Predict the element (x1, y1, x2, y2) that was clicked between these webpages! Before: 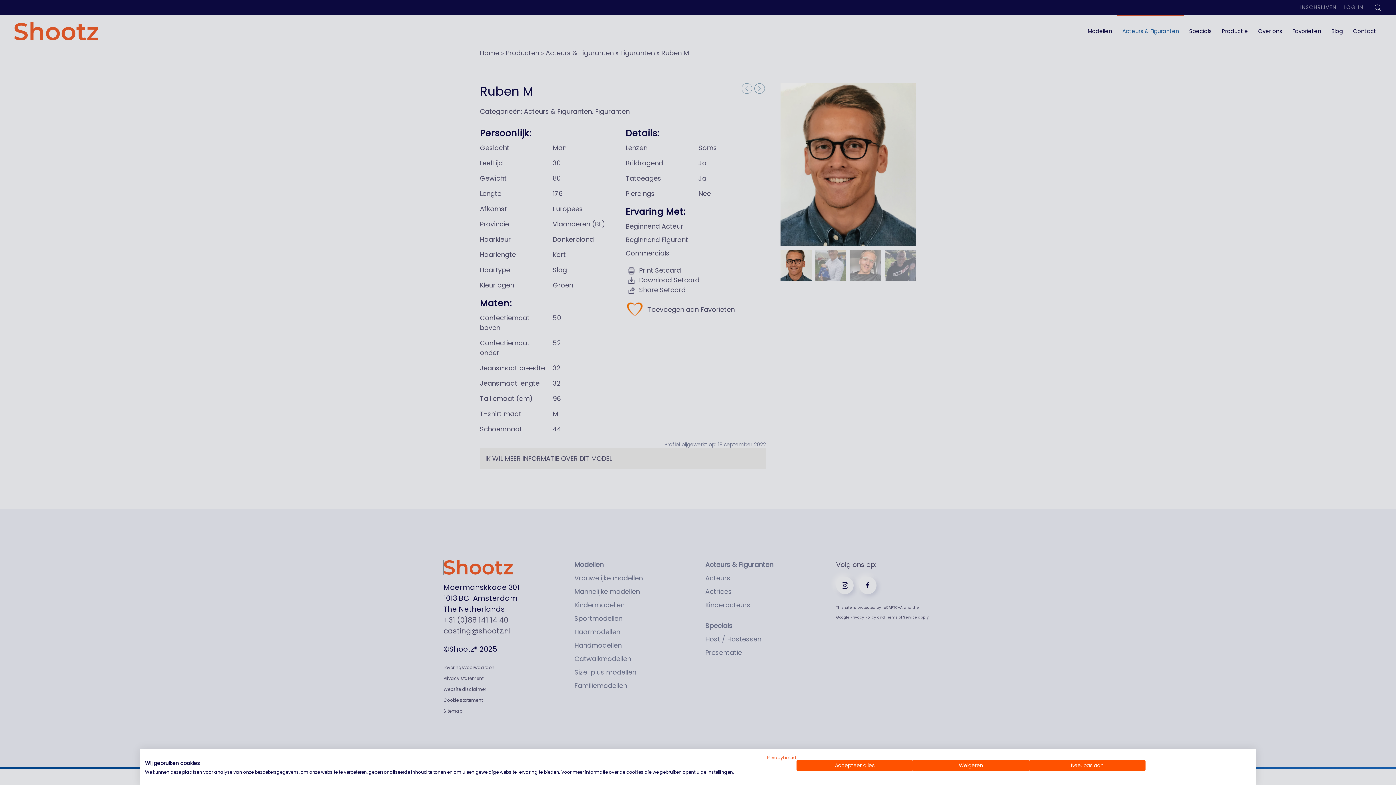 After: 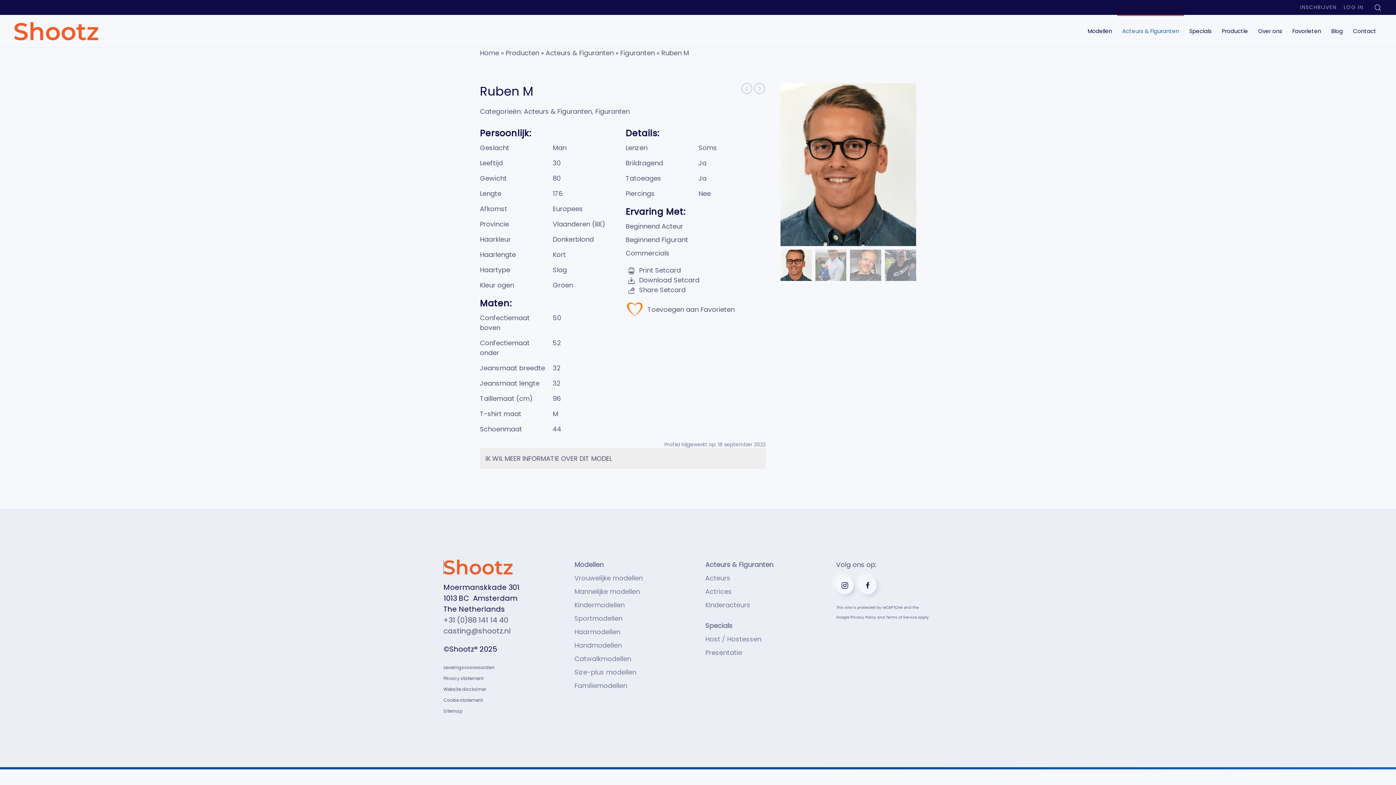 Action: label: Alle cookies weigeren bbox: (913, 760, 1029, 771)